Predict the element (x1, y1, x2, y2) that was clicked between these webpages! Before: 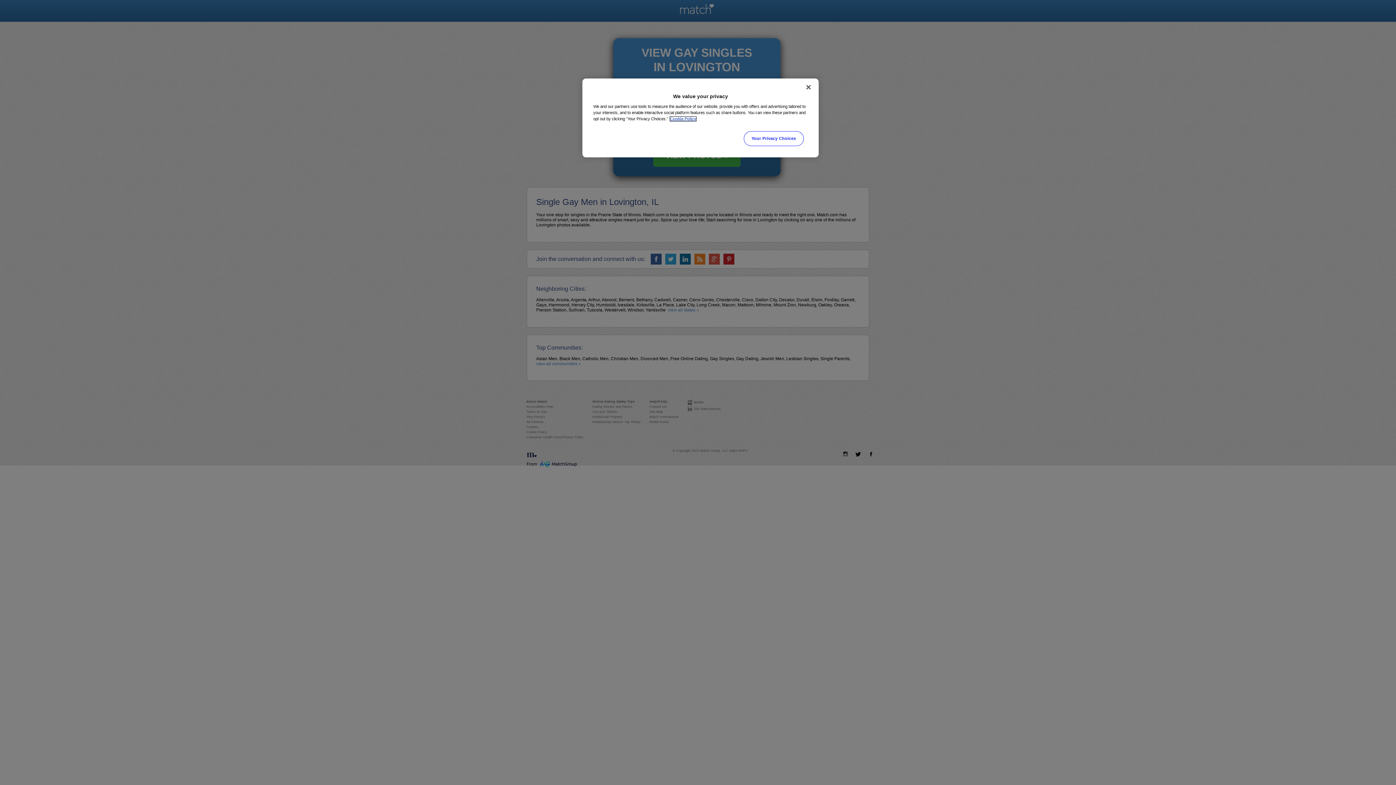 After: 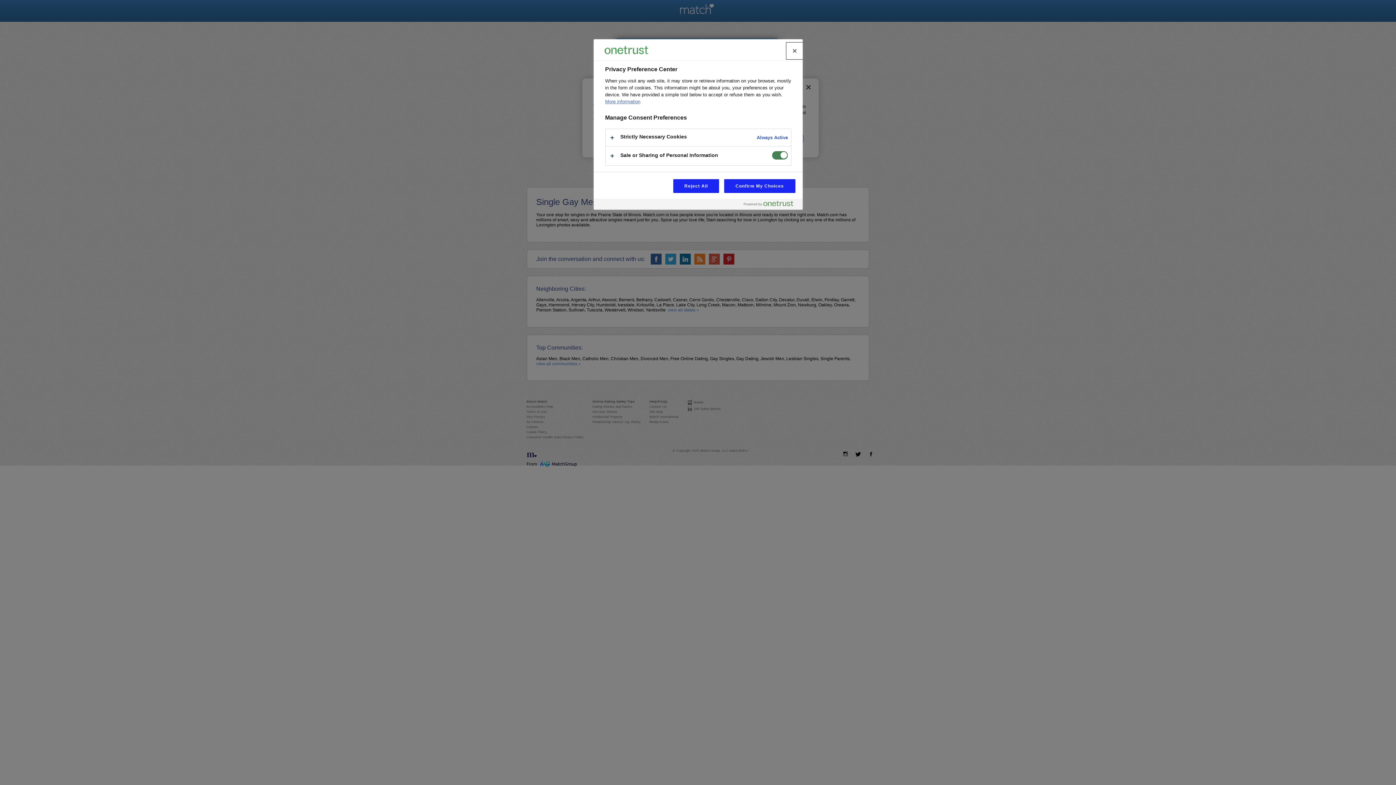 Action: bbox: (744, 131, 803, 146) label: Your Privacy Choices